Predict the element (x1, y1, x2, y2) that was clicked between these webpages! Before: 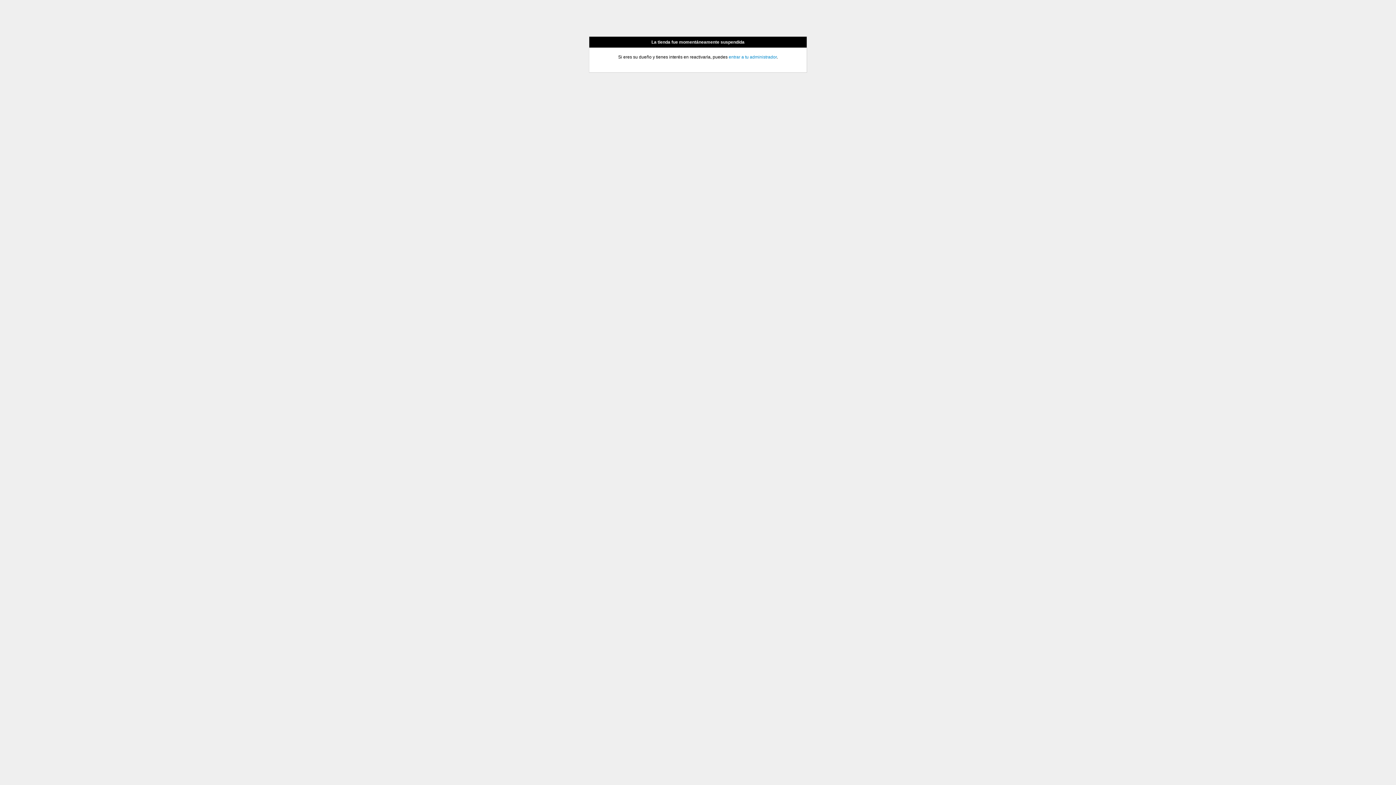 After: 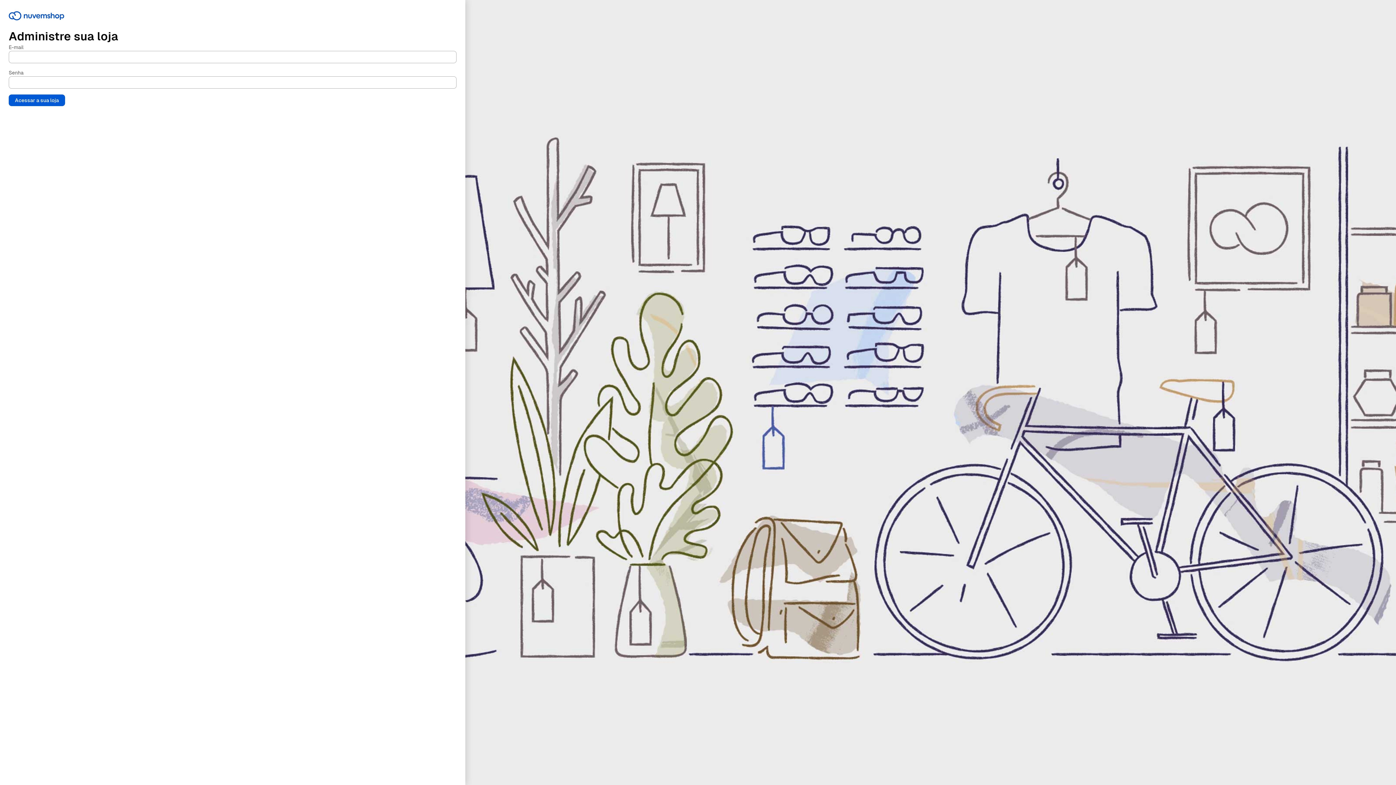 Action: label: entrar a tu administrador bbox: (728, 54, 776, 59)